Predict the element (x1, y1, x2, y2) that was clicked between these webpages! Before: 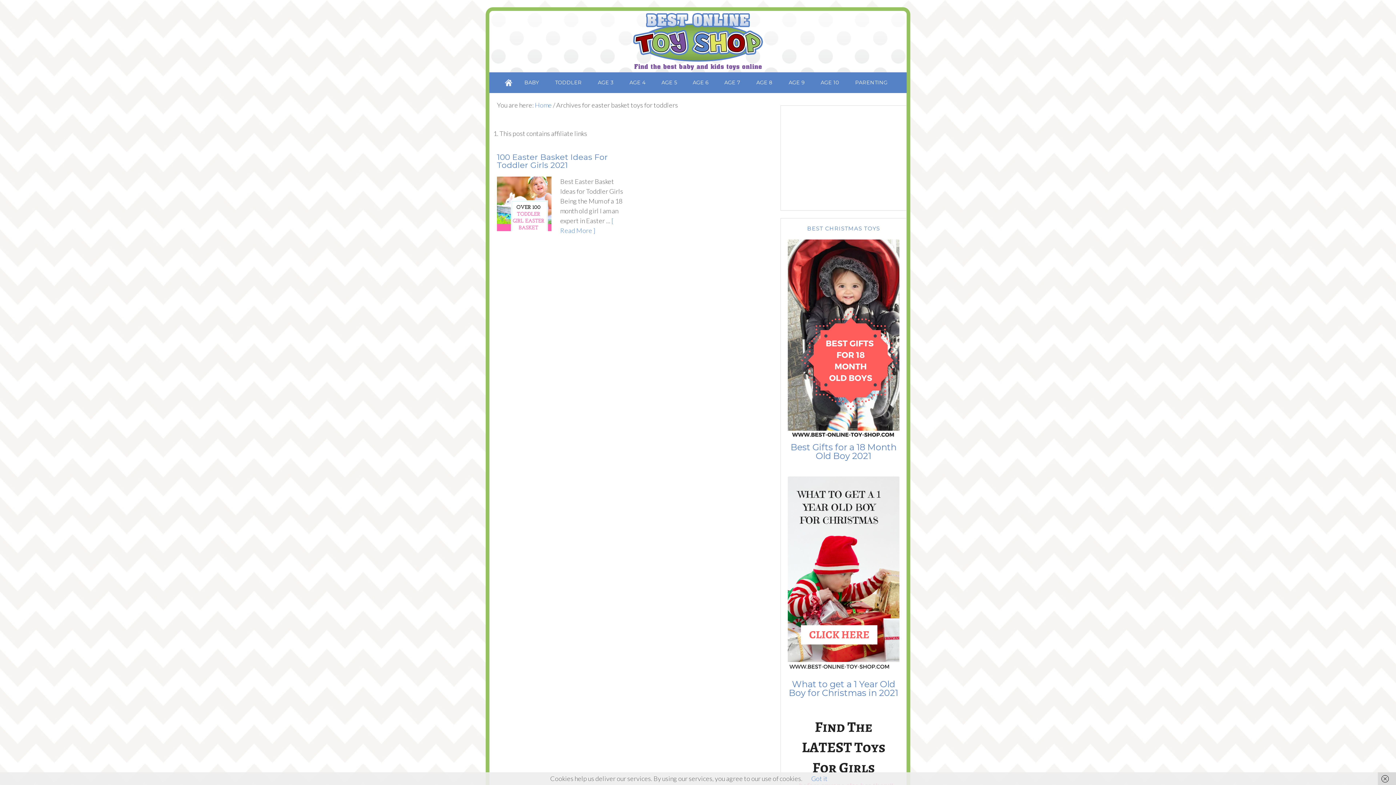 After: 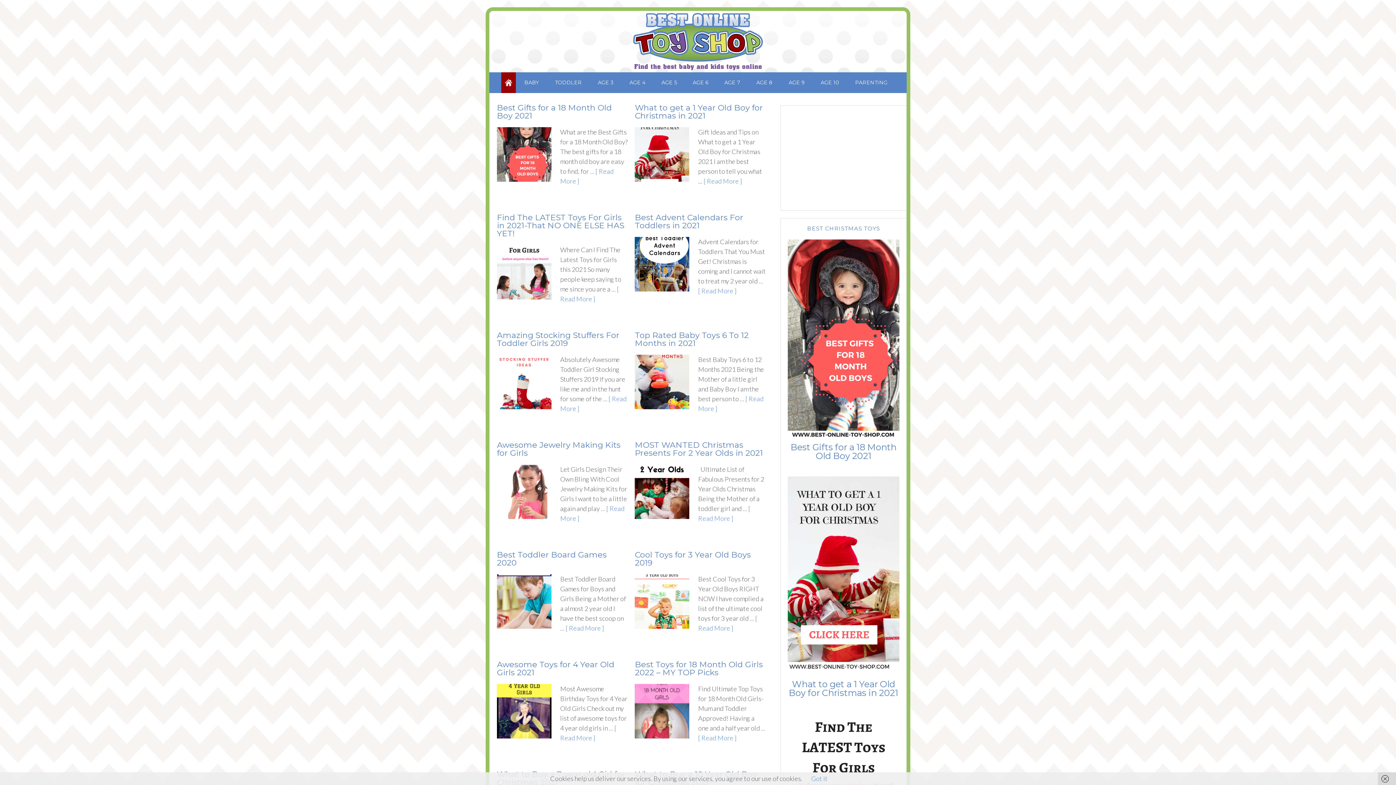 Action: bbox: (534, 101, 552, 109) label: Home